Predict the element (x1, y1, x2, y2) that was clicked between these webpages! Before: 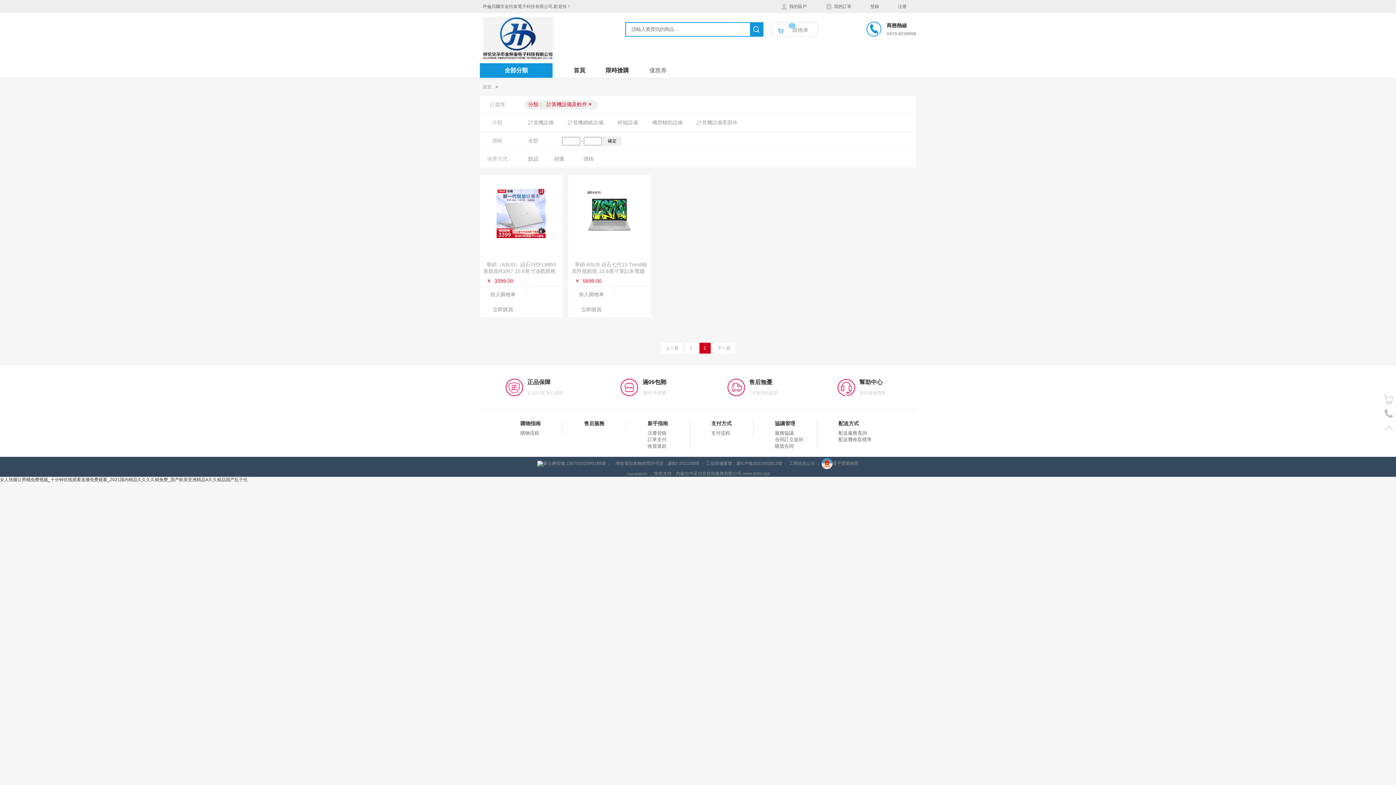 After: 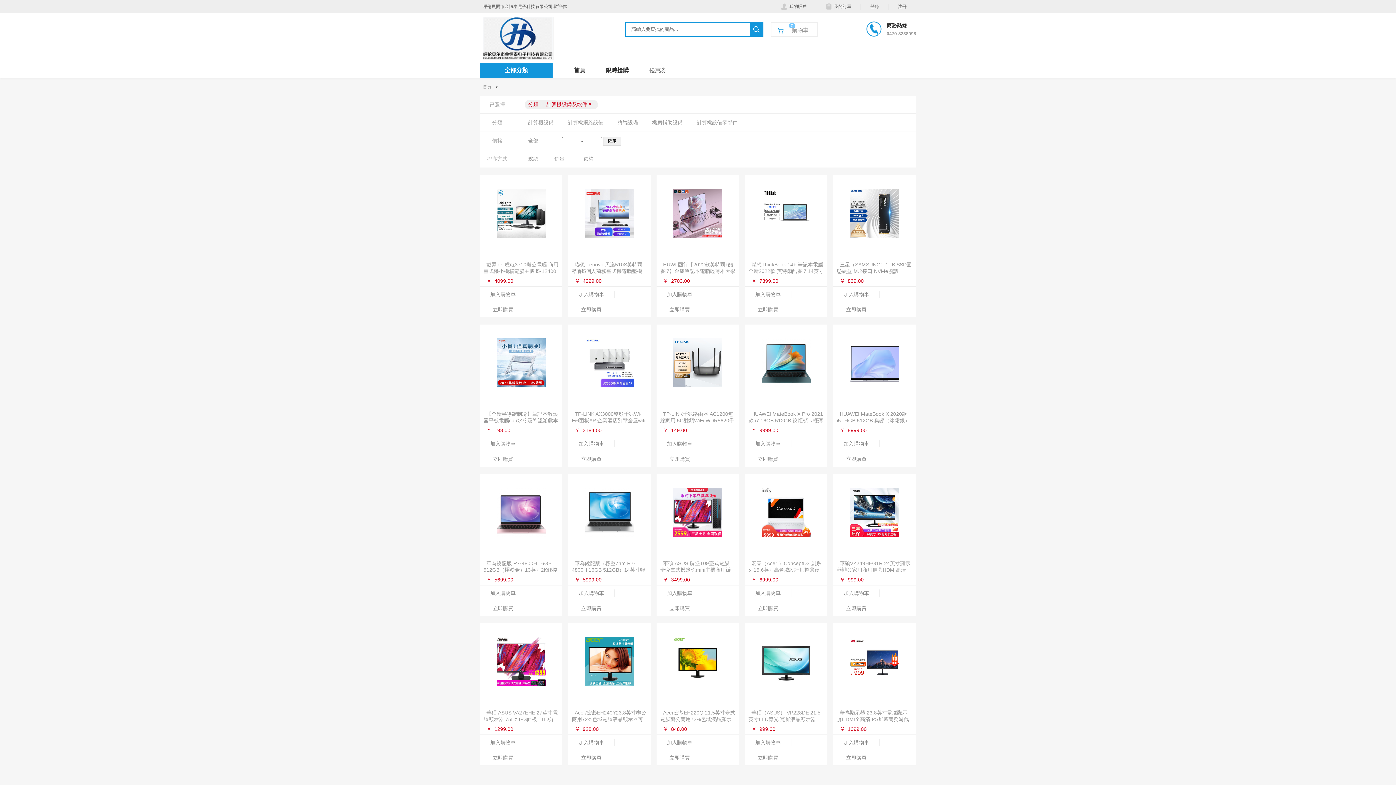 Action: label: 全部 bbox: (524, 137, 542, 143)